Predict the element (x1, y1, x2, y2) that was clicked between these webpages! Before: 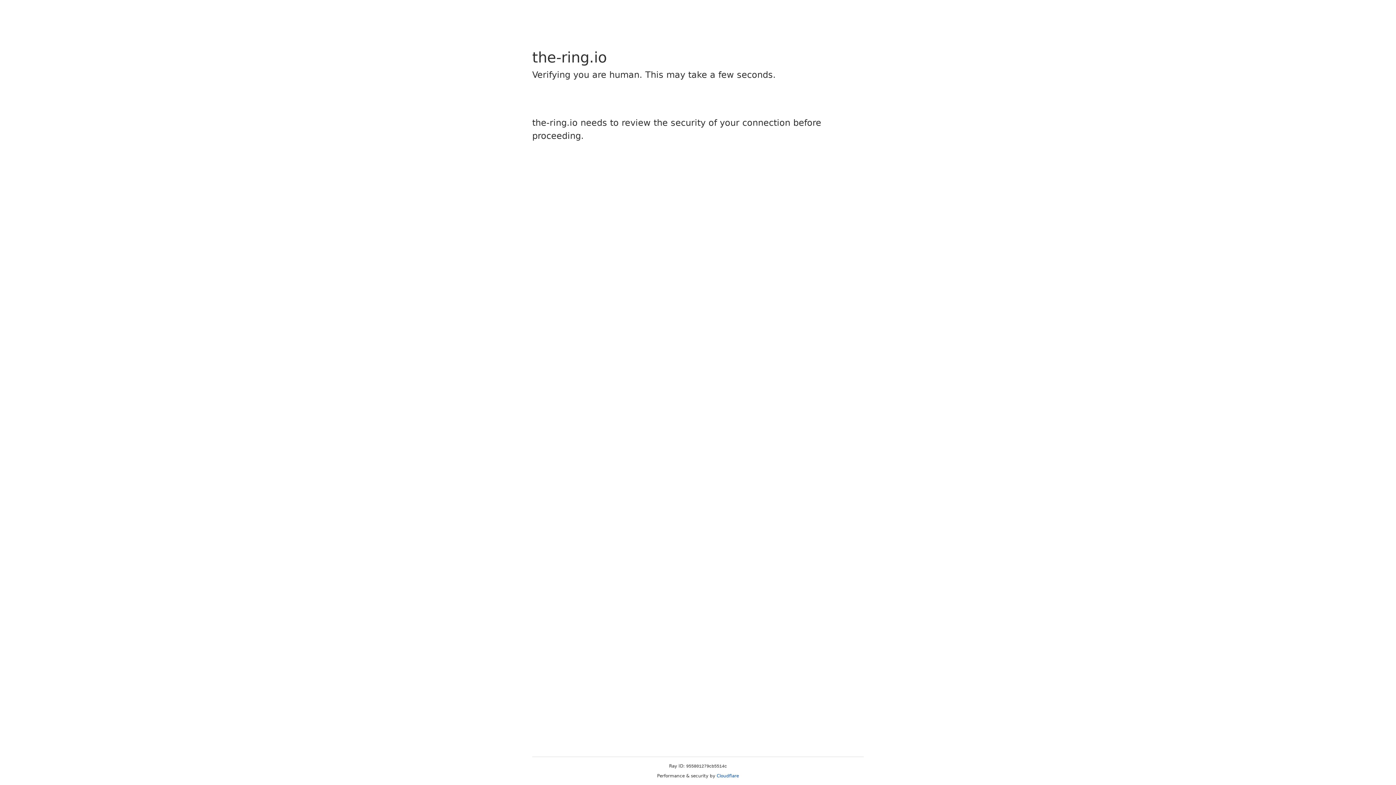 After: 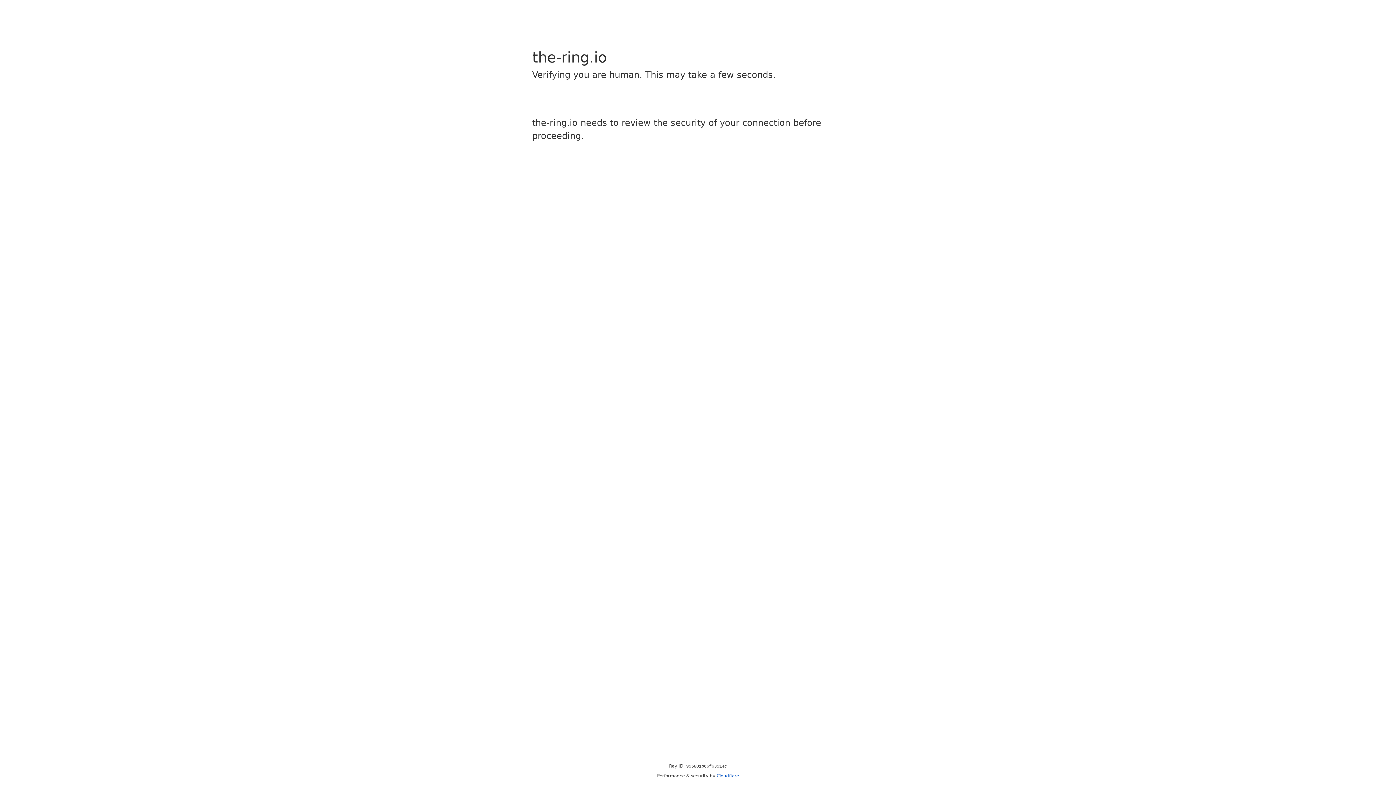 Action: bbox: (716, 773, 739, 778) label: Cloudflare